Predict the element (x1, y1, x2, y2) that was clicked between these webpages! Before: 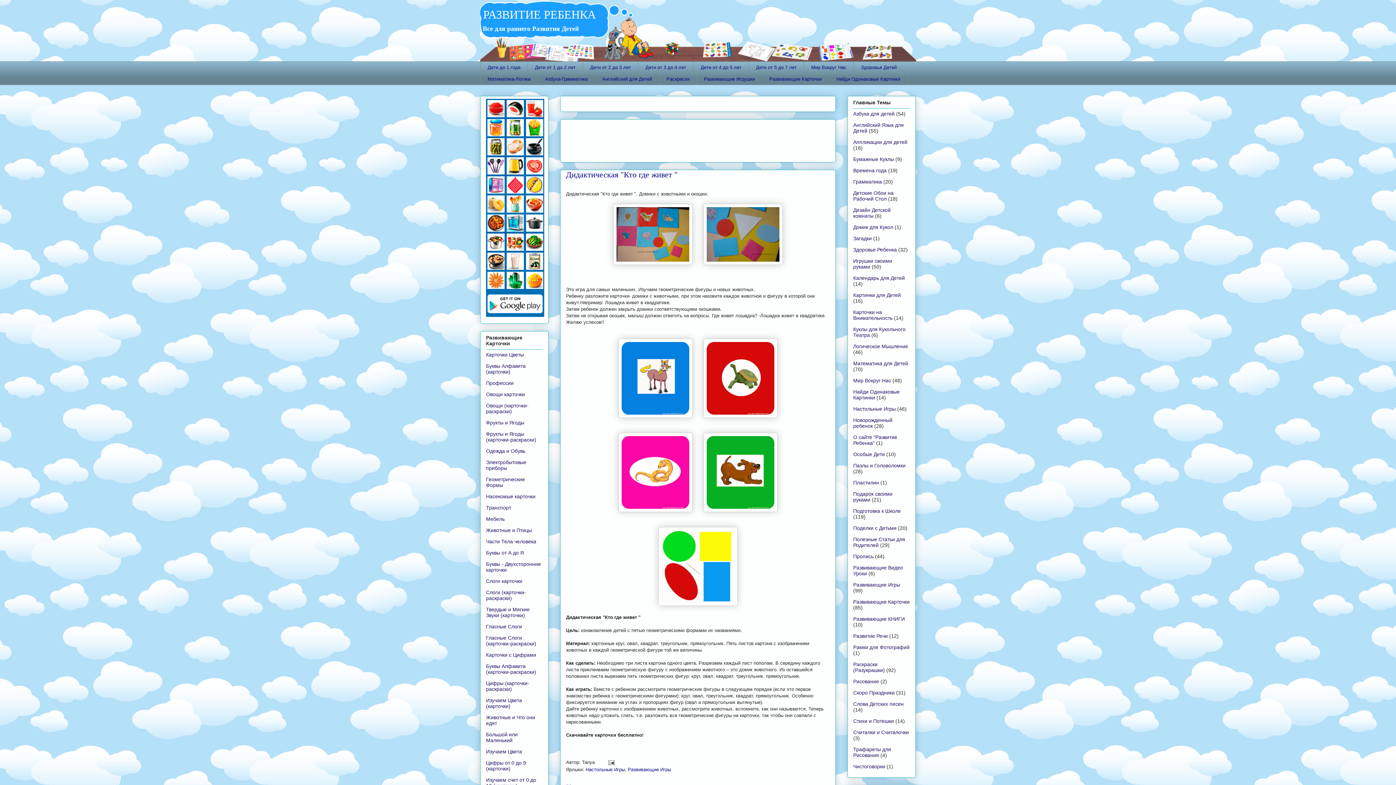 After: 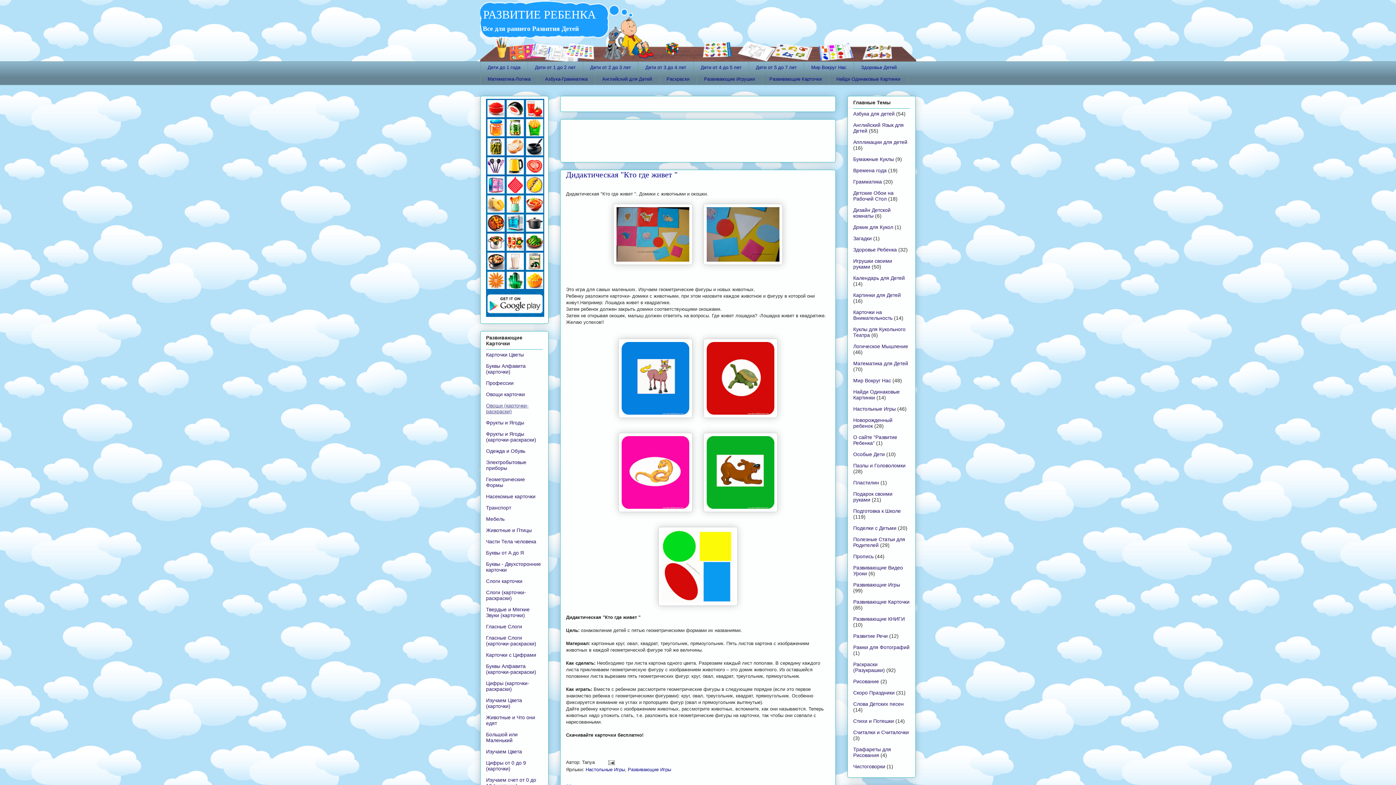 Action: label: Овощи (карточки-раскраски) bbox: (486, 402, 528, 414)